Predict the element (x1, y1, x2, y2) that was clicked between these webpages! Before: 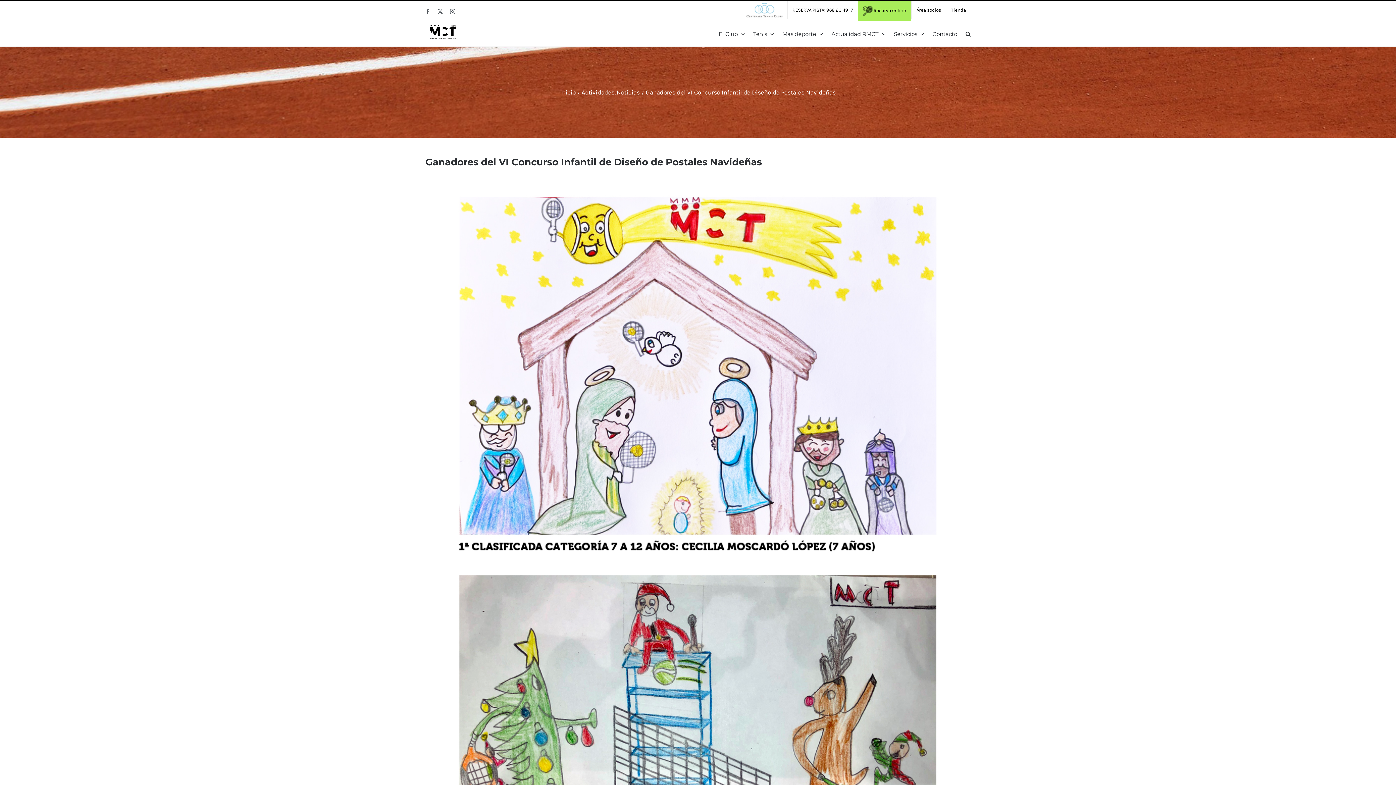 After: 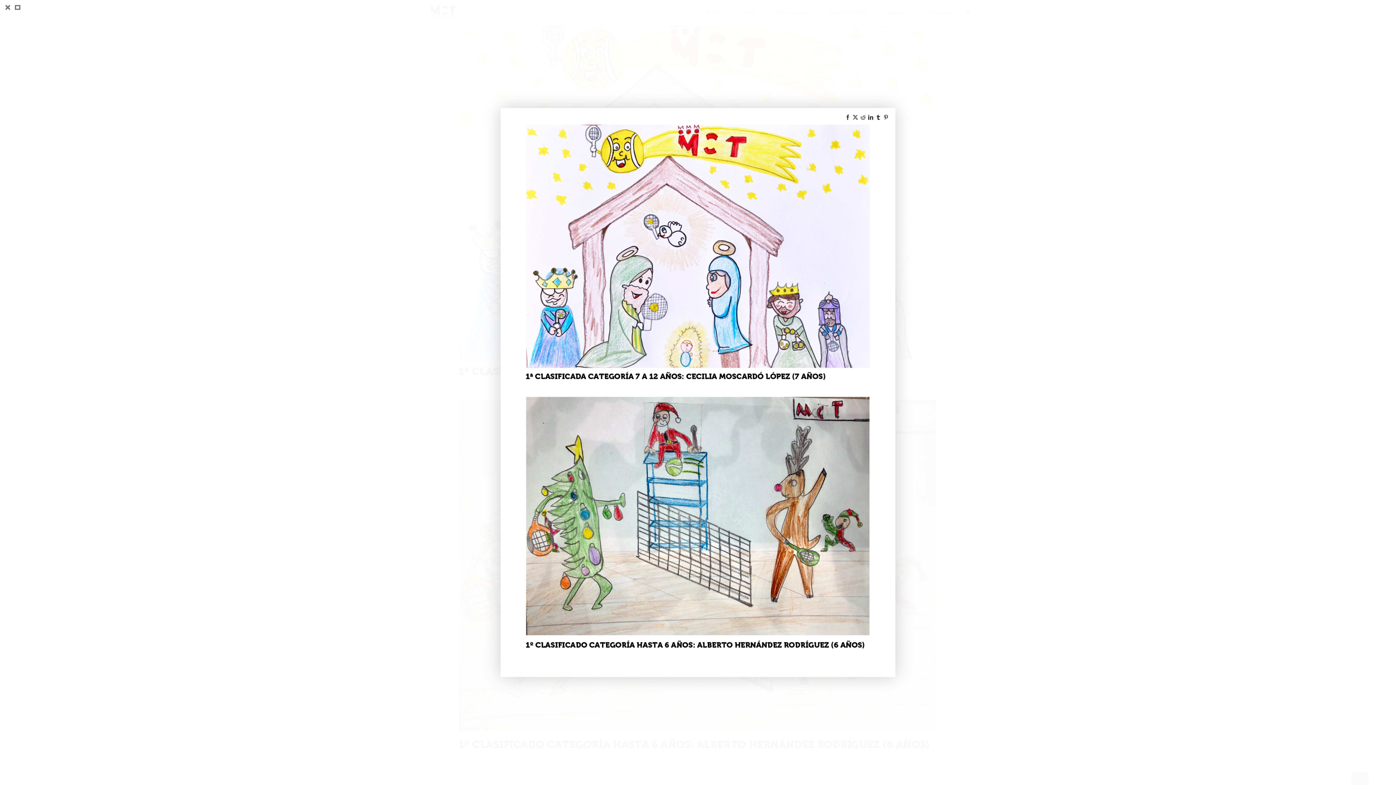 Action: bbox: (425, 175, 970, 963) label: GANADORES POSTALES22